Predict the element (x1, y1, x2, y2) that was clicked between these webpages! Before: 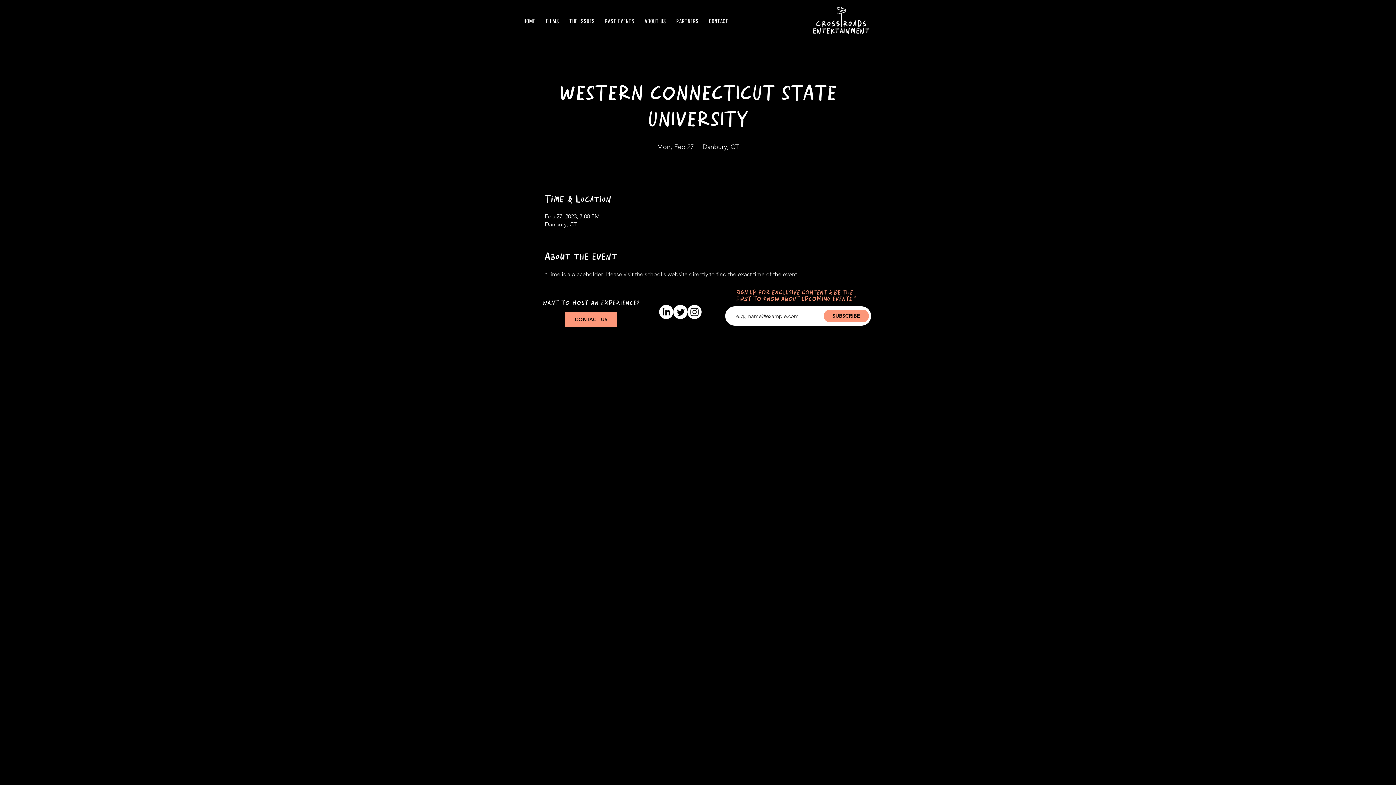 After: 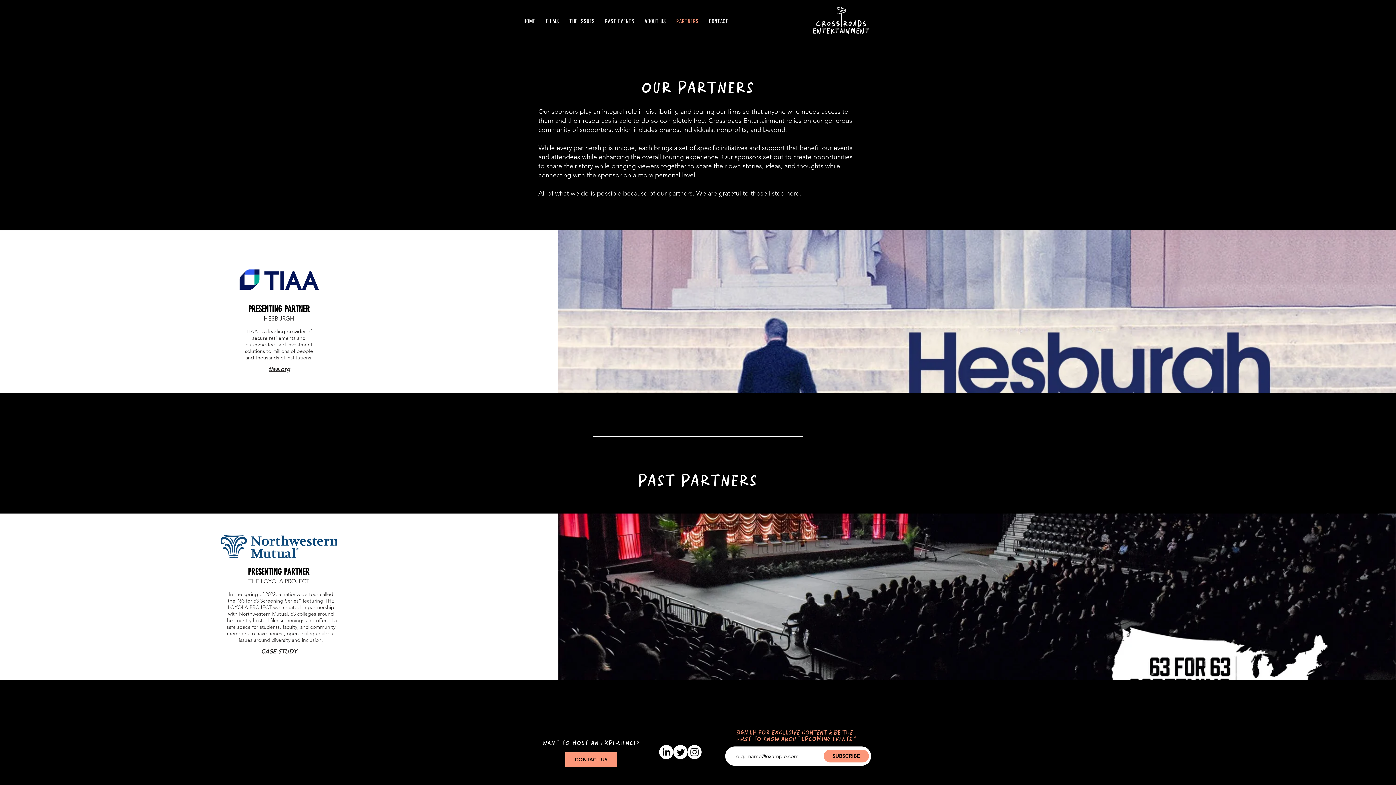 Action: bbox: (672, 14, 702, 28) label: PARTNERS